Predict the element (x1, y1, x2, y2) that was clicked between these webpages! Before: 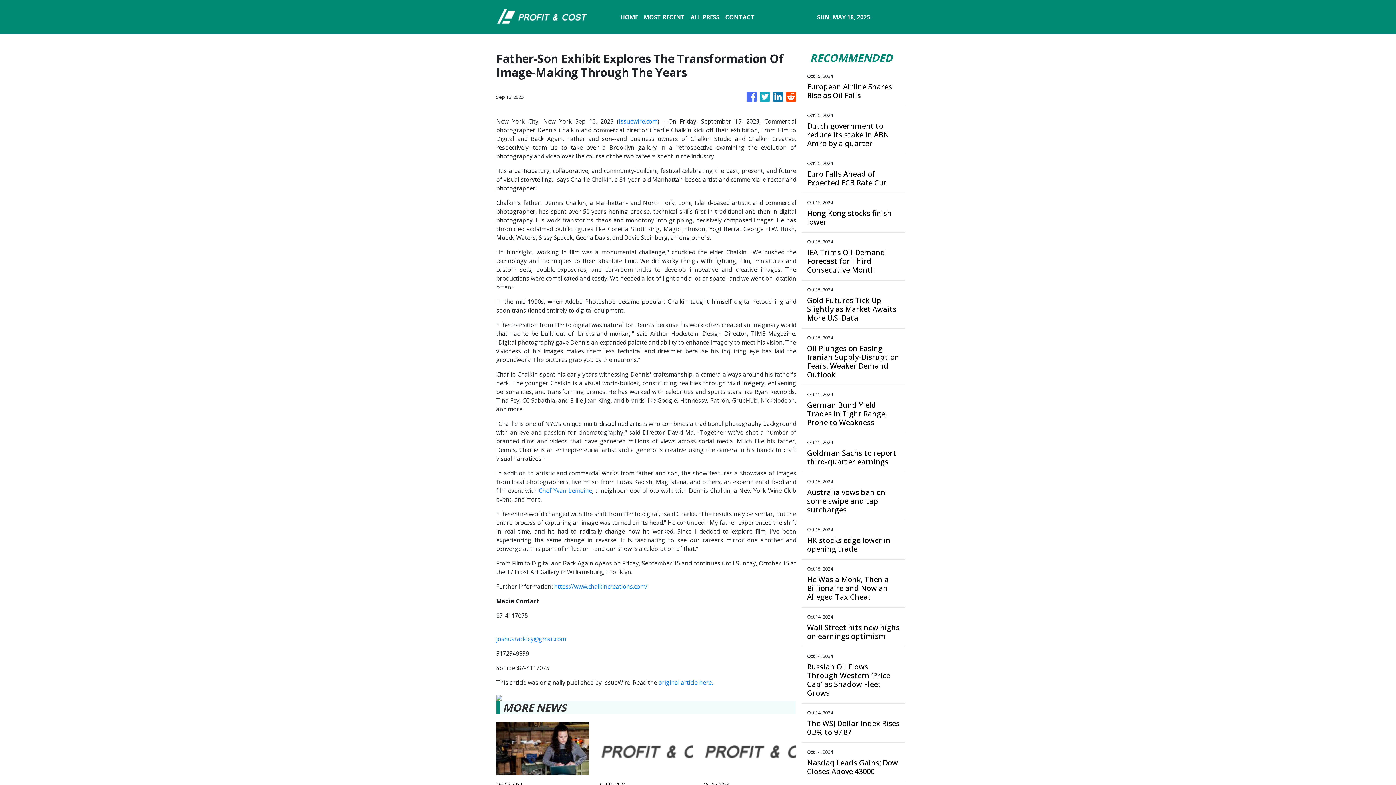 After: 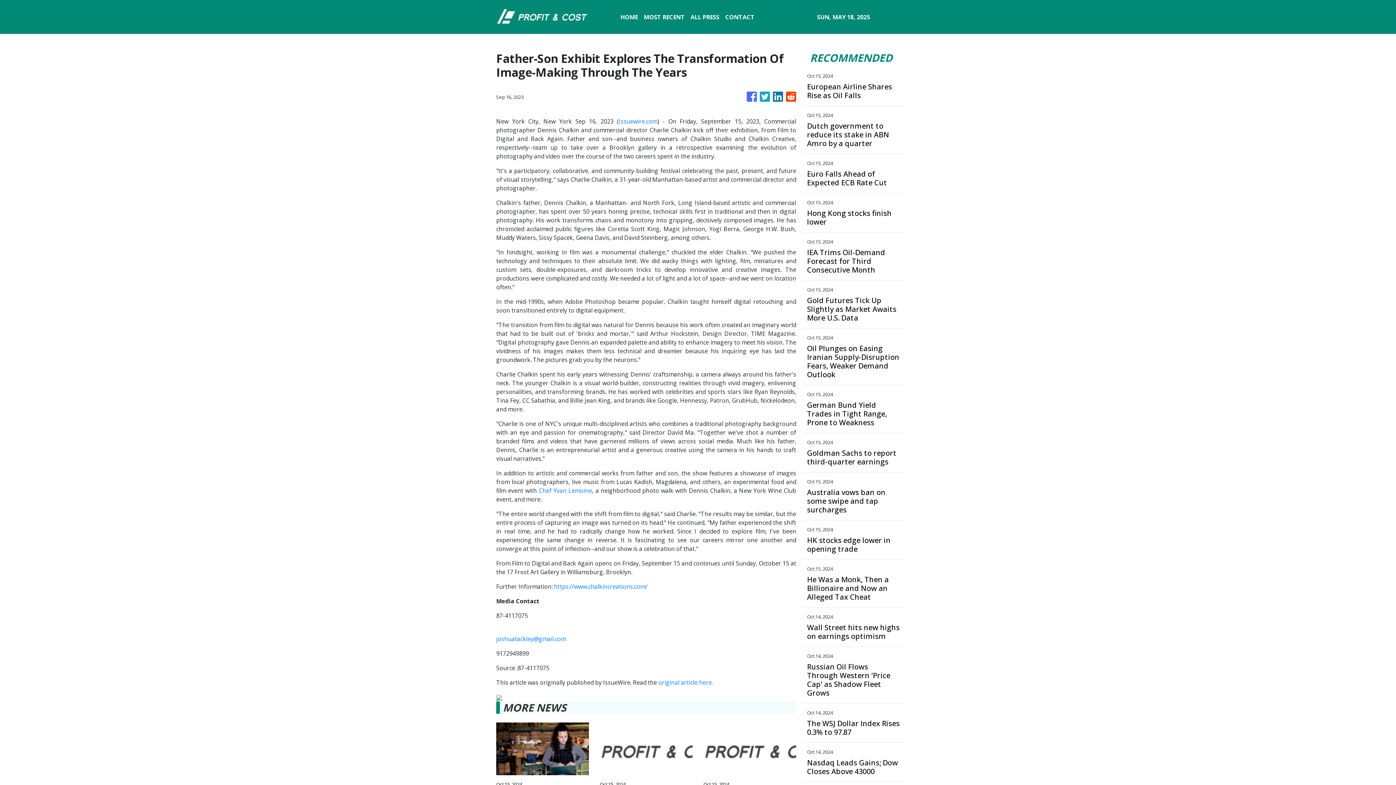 Action: bbox: (760, 88, 770, 105)